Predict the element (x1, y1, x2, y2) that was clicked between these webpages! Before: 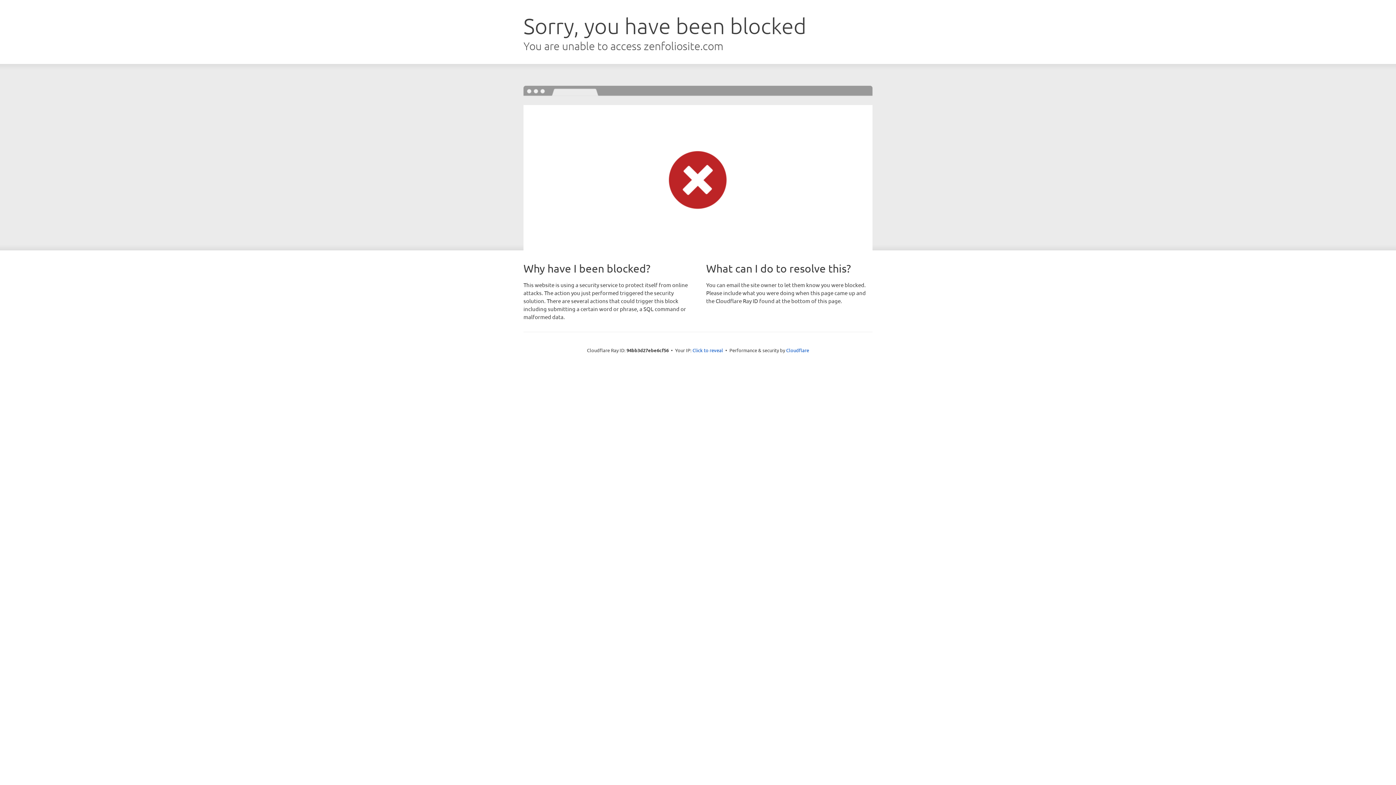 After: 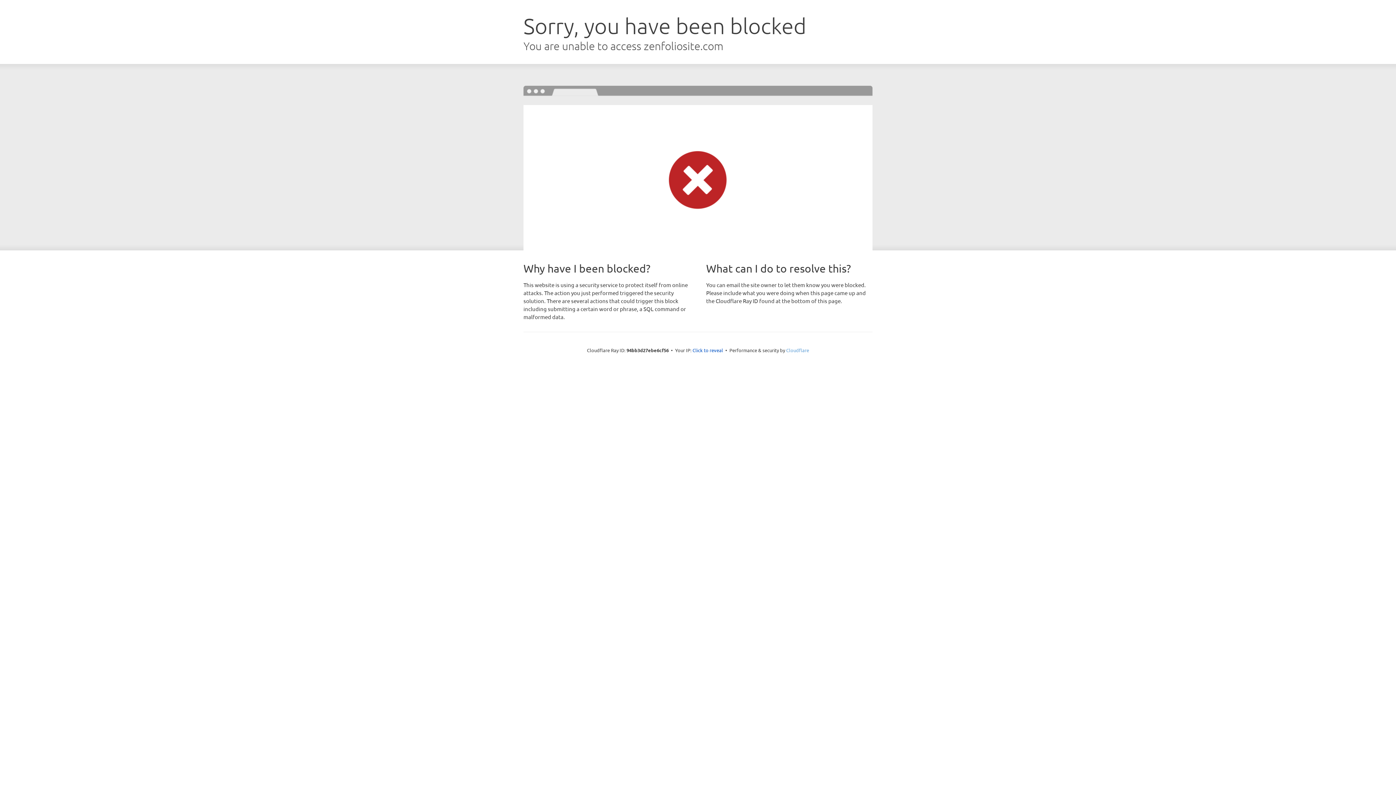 Action: bbox: (786, 347, 809, 353) label: Cloudflare